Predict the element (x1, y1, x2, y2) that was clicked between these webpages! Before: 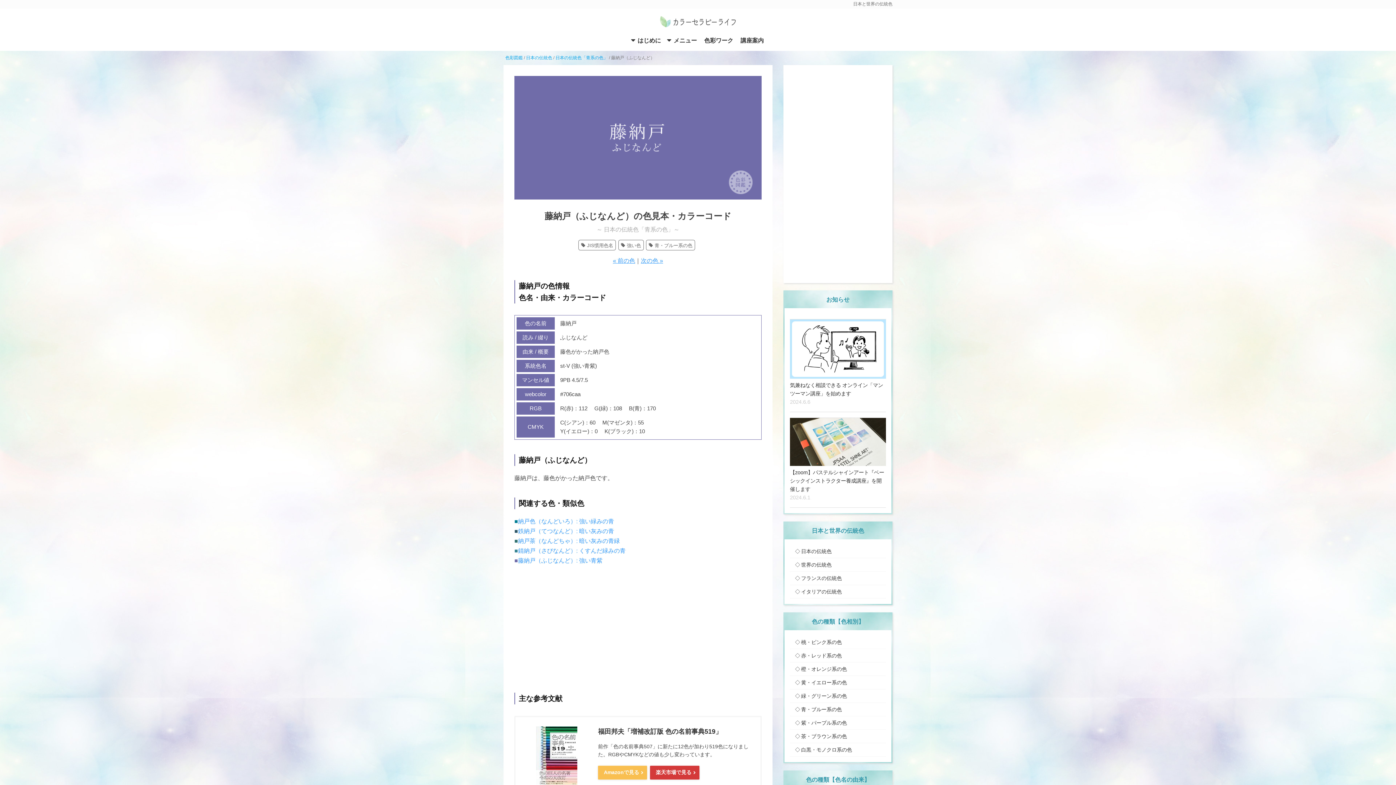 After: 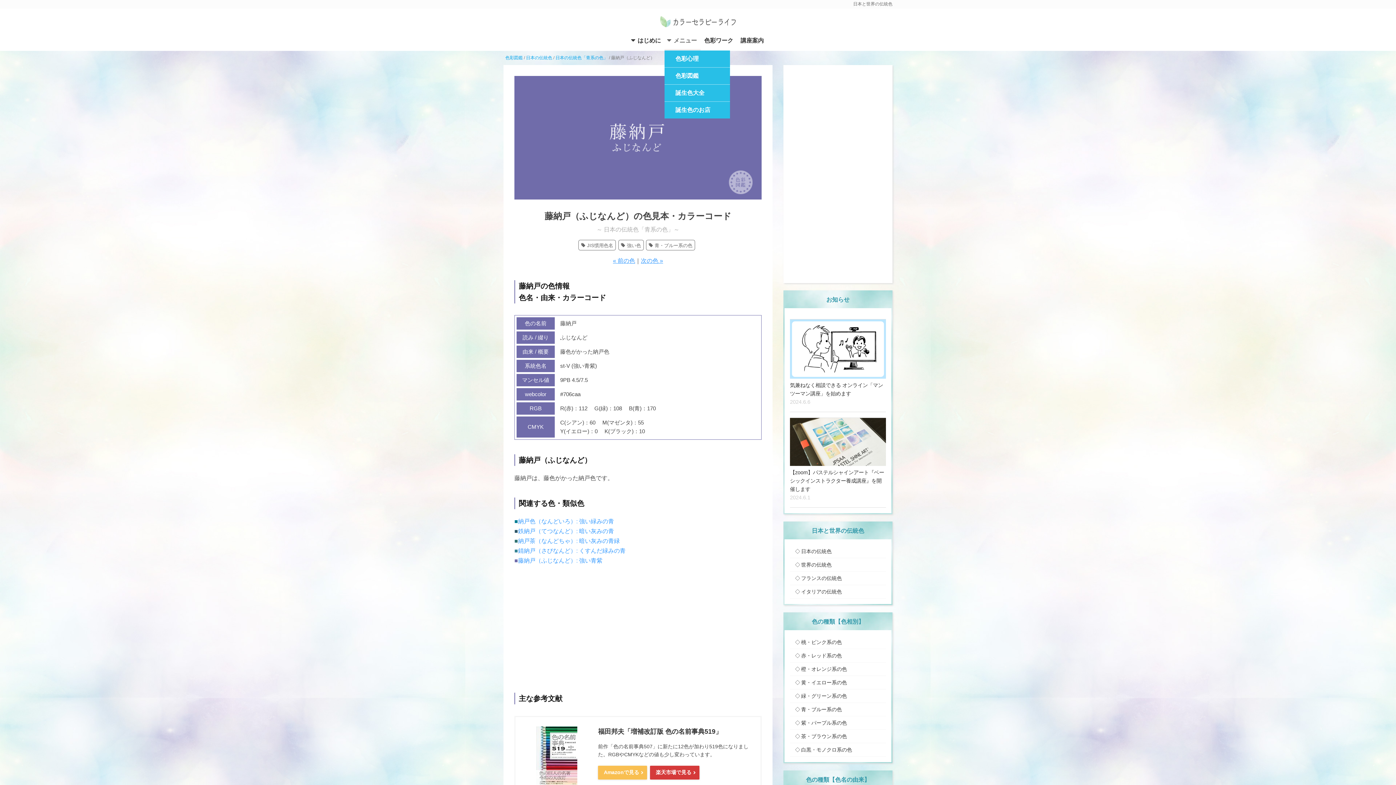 Action: label: メニュー bbox: (664, 32, 700, 50)